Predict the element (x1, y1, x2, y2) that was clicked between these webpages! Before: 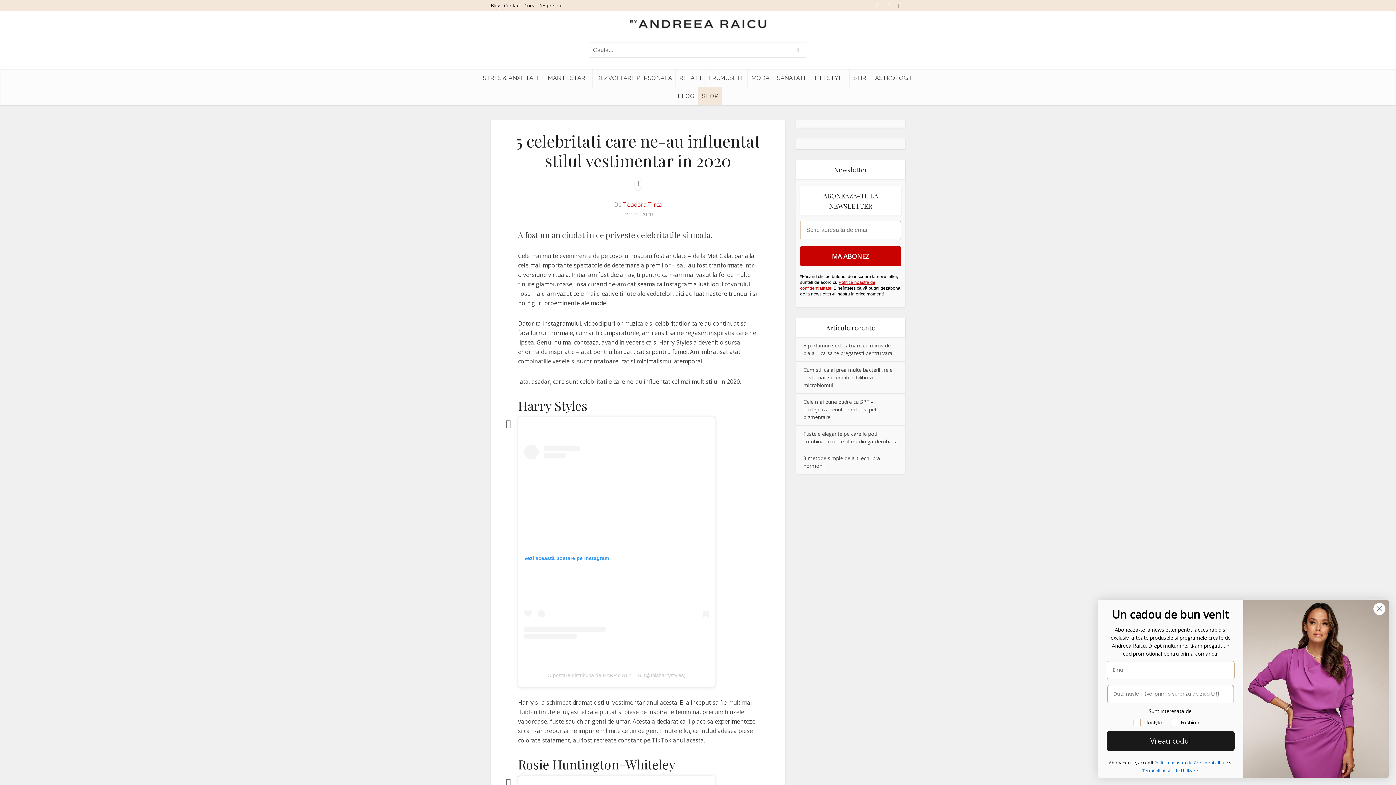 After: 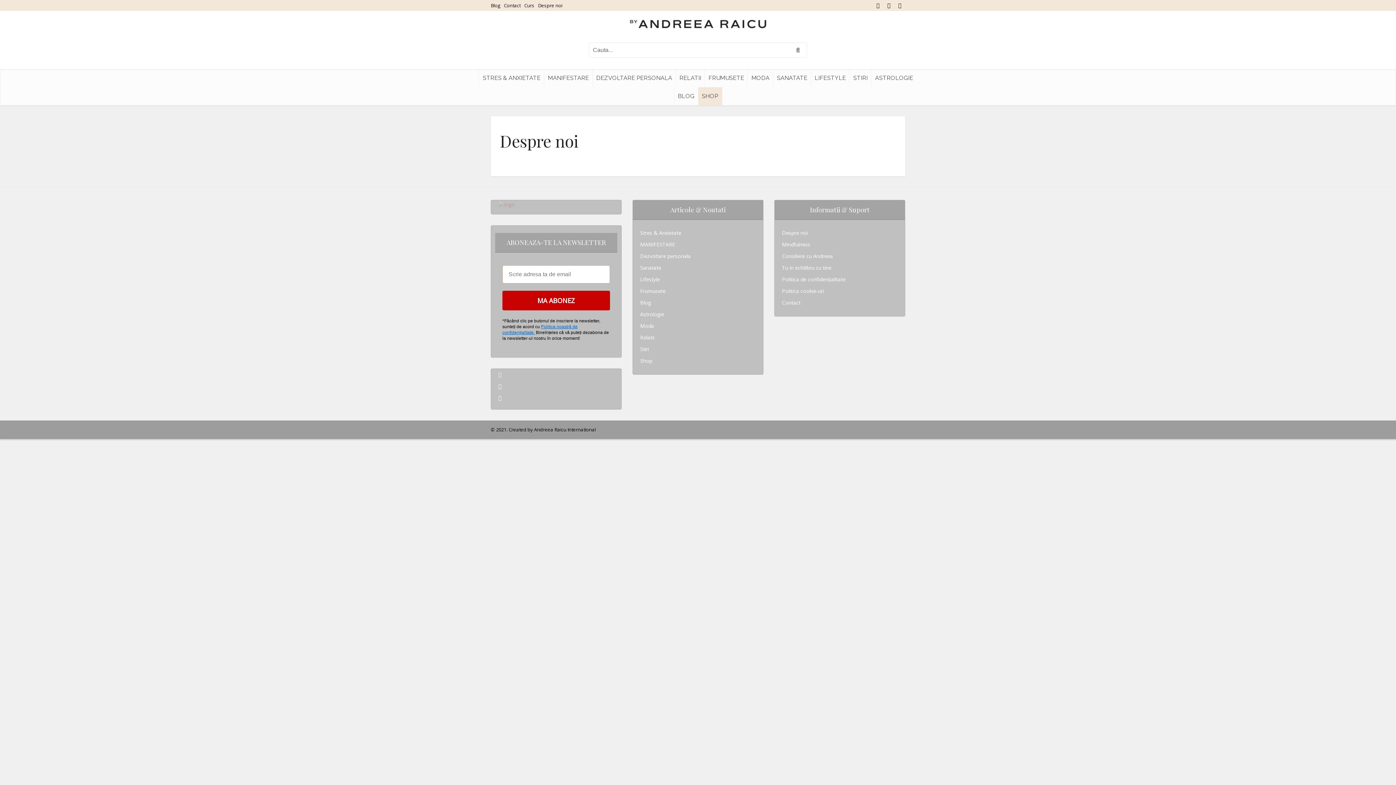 Action: label: Despre noi bbox: (538, 2, 562, 8)